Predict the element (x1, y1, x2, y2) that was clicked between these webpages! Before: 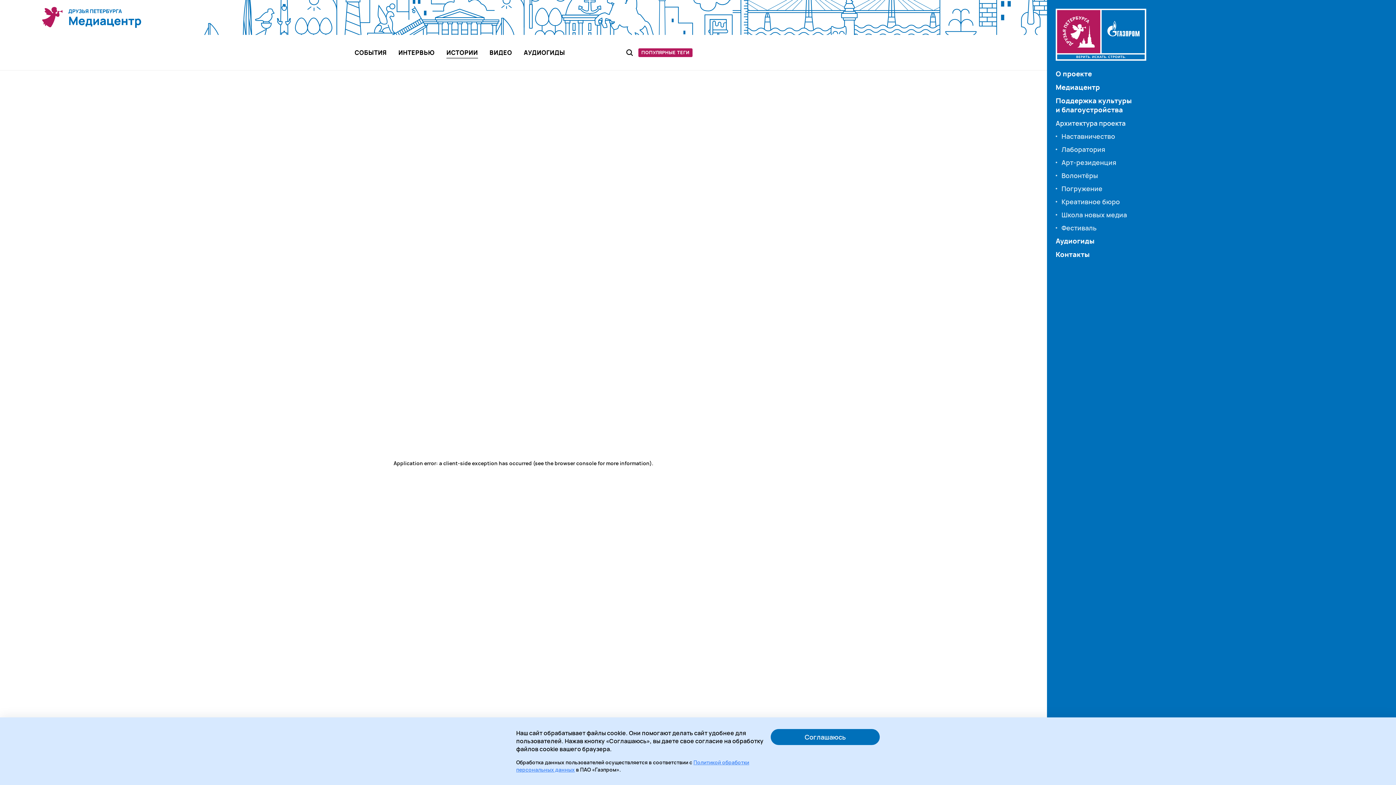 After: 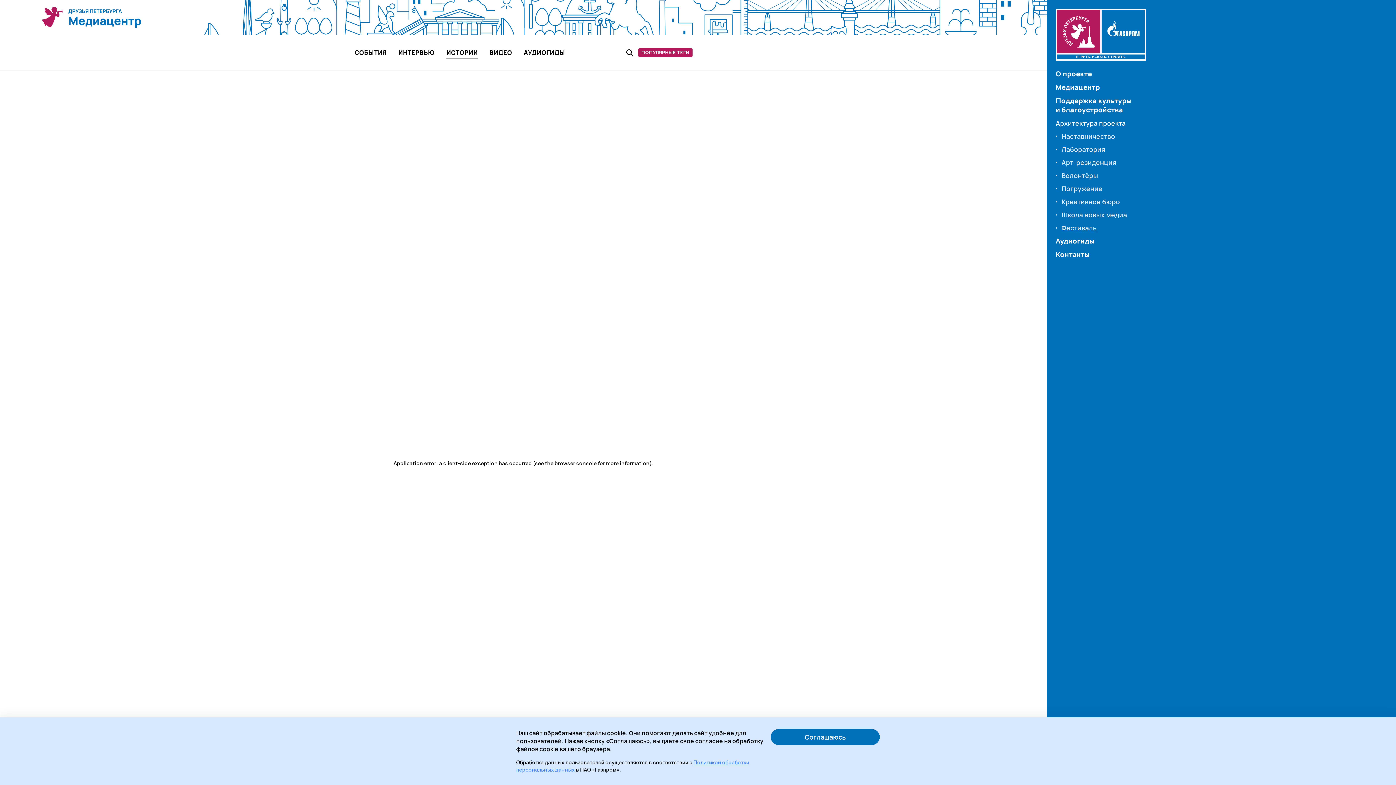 Action: label: Фестиваль bbox: (1061, 223, 1096, 232)